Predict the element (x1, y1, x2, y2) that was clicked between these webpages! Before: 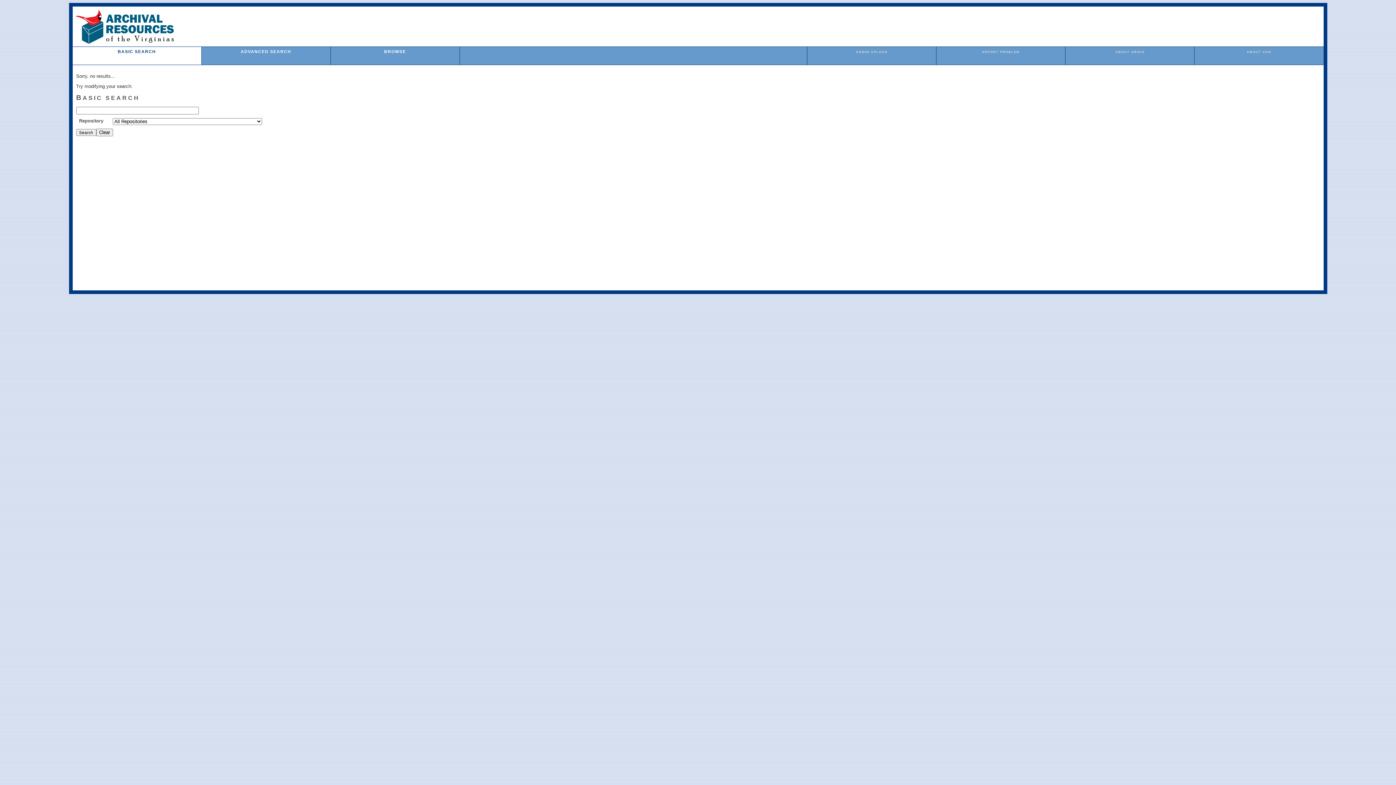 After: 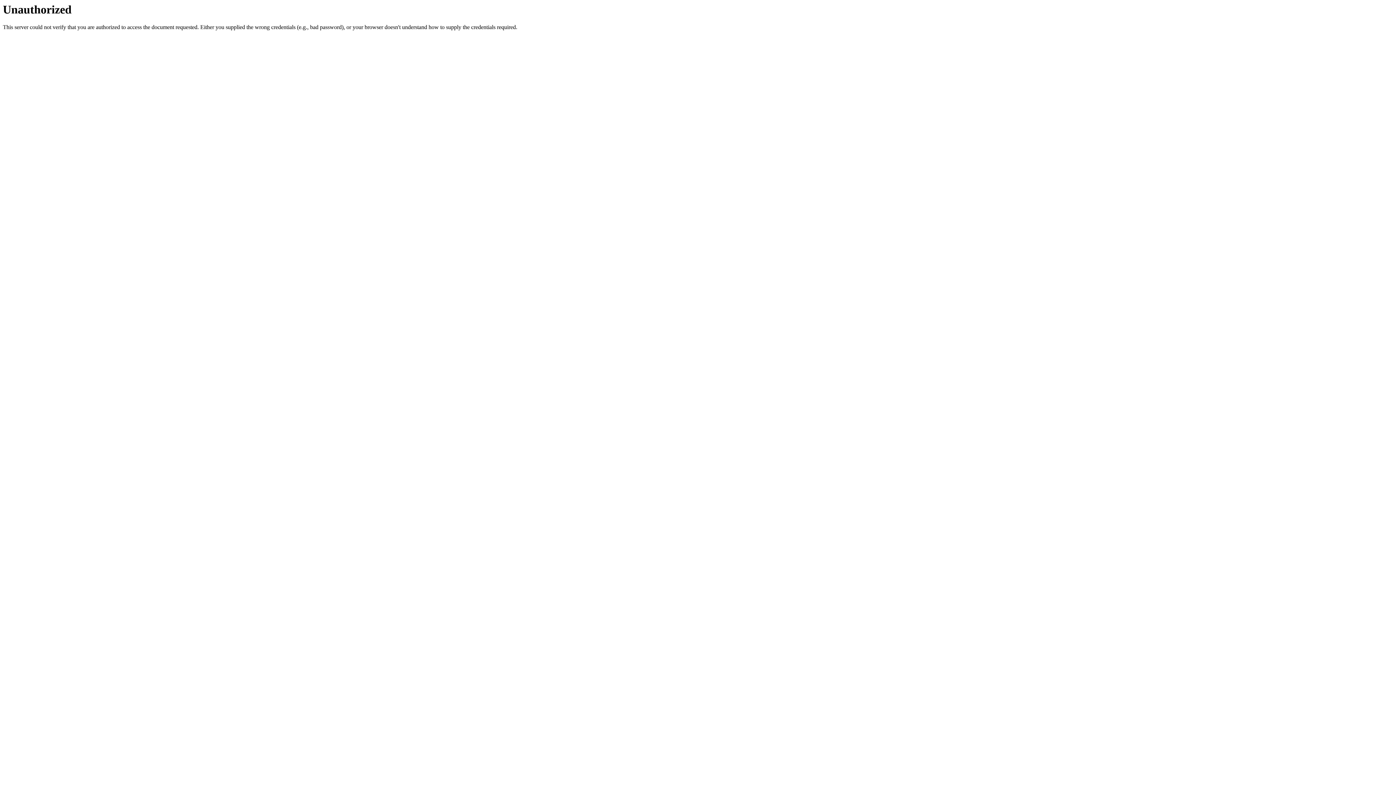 Action: bbox: (856, 50, 887, 53) label: ADMIN UPLOAD